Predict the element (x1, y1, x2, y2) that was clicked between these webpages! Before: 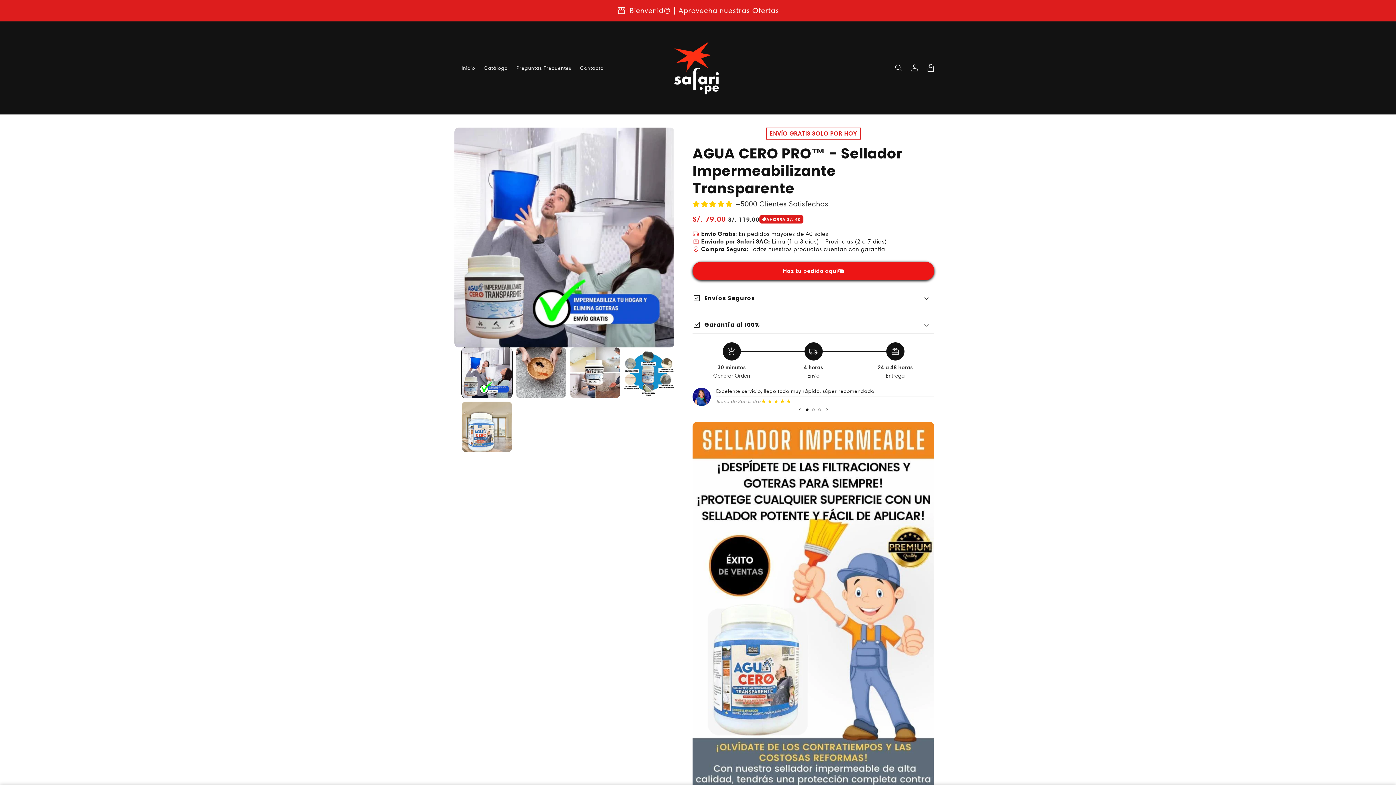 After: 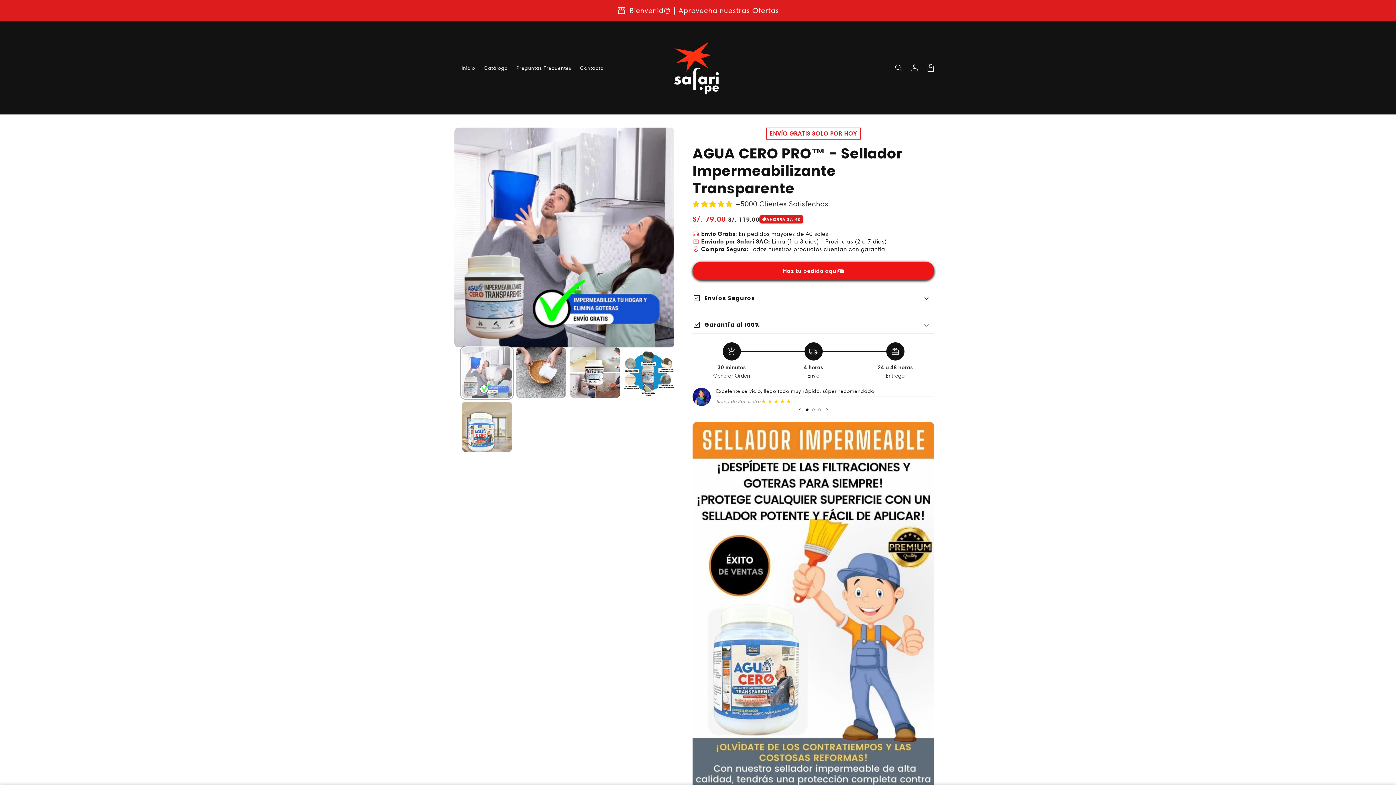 Action: bbox: (461, 347, 512, 398) label: Cargar la imagen 1 en la vista de la galería